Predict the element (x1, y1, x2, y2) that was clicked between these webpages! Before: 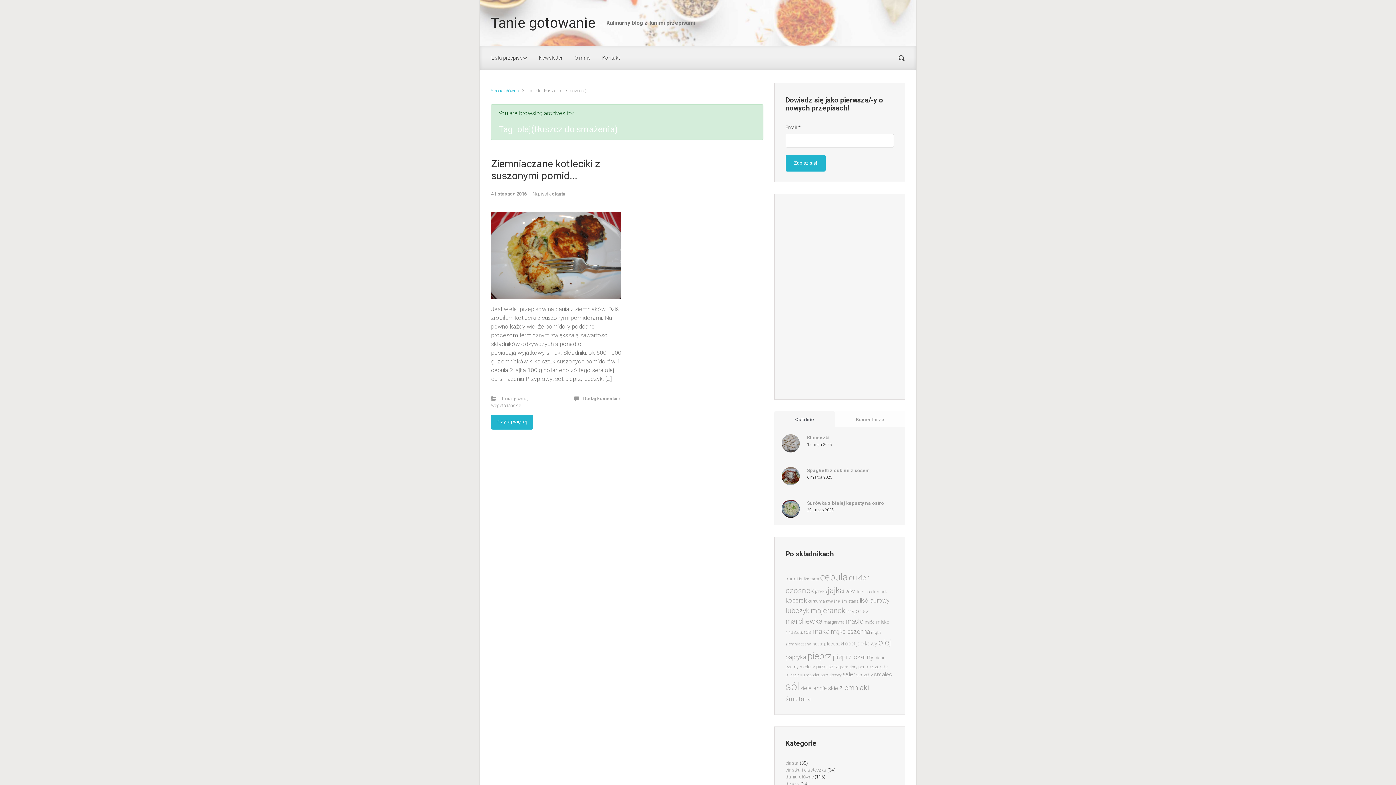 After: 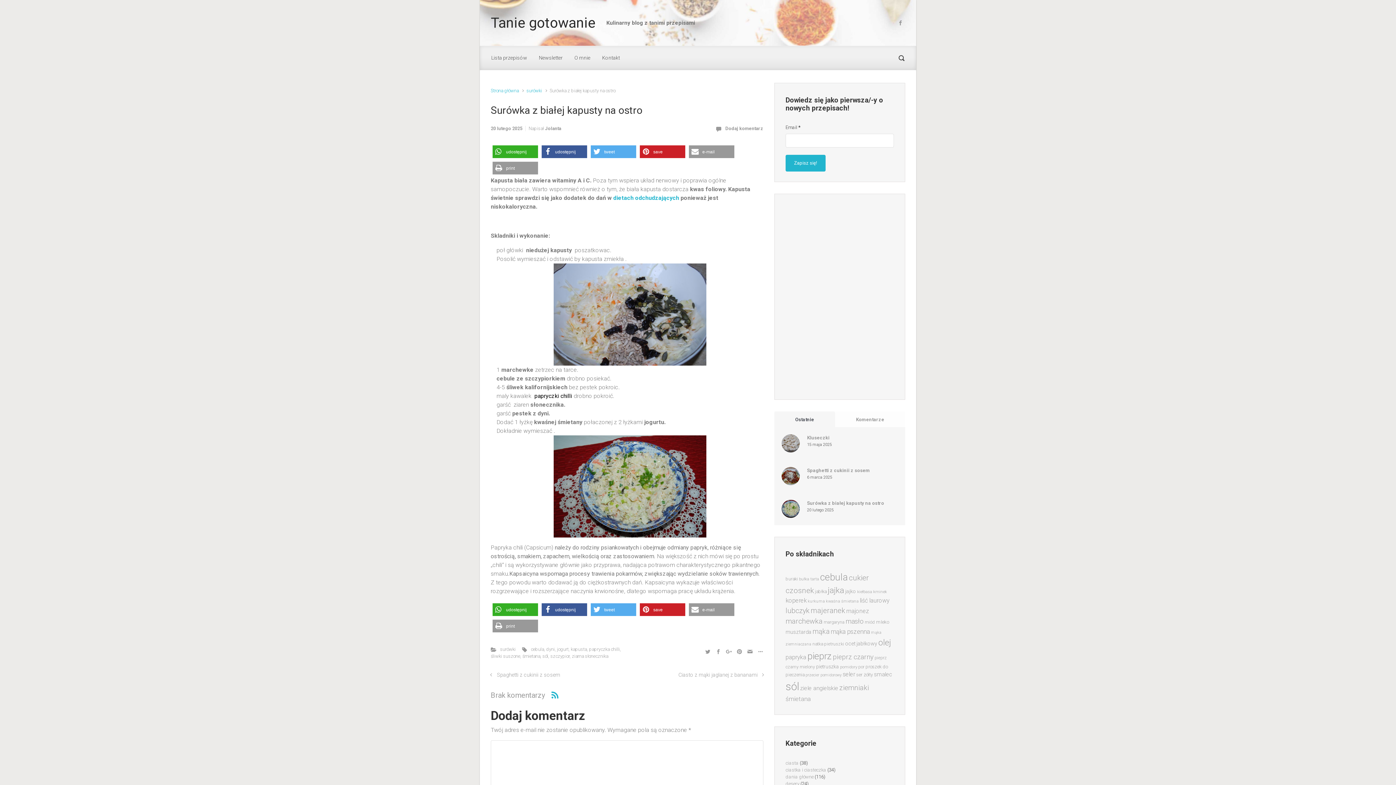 Action: bbox: (774, 505, 800, 512)